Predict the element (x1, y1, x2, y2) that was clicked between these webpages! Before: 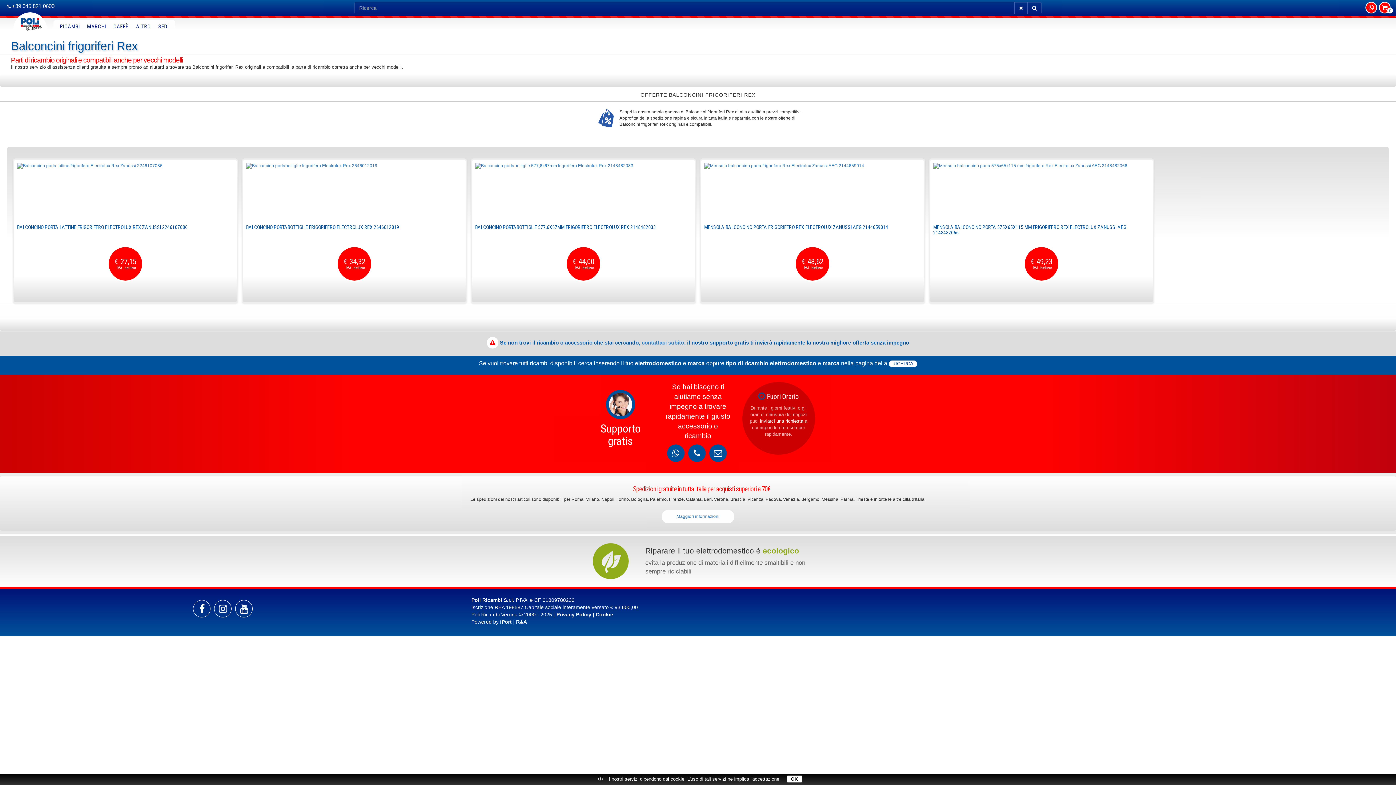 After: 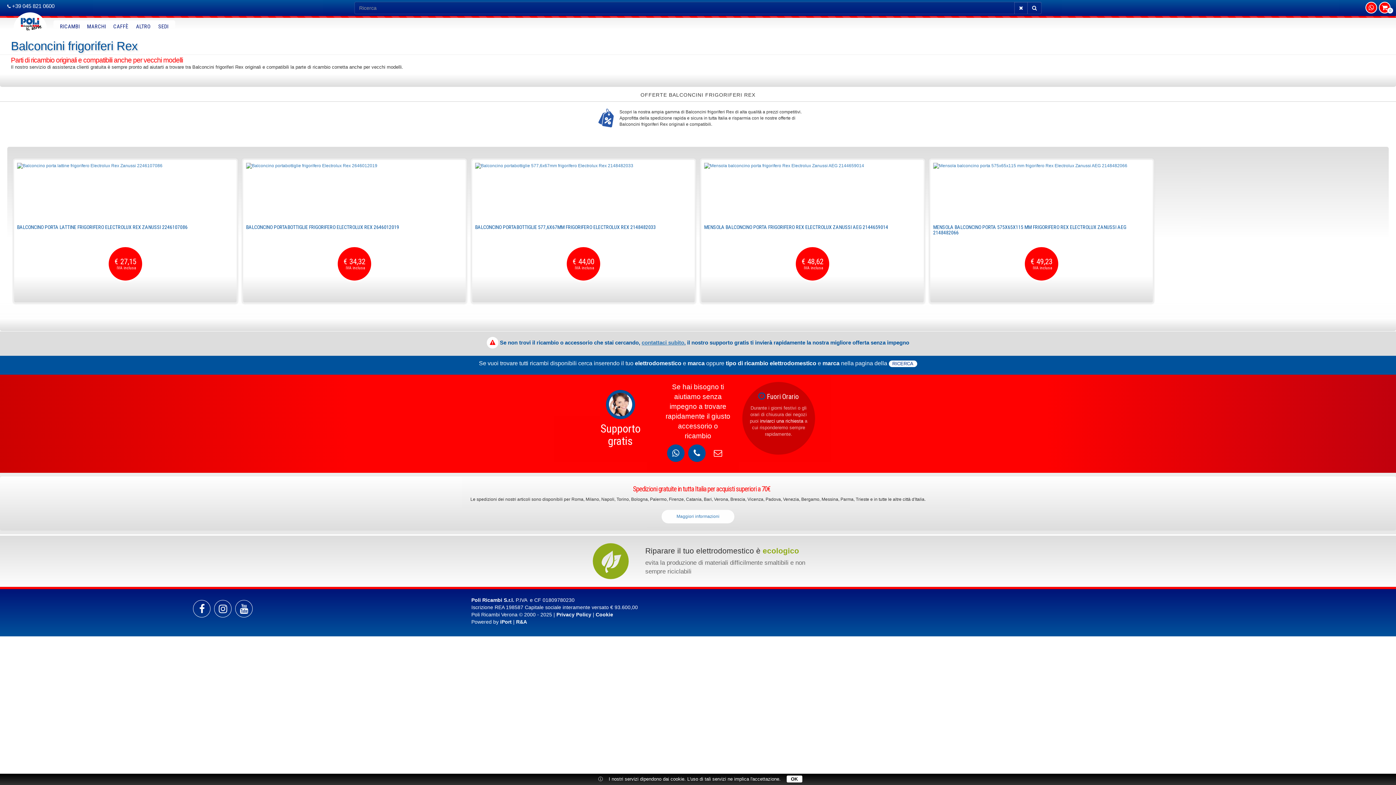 Action: bbox: (709, 444, 726, 462)